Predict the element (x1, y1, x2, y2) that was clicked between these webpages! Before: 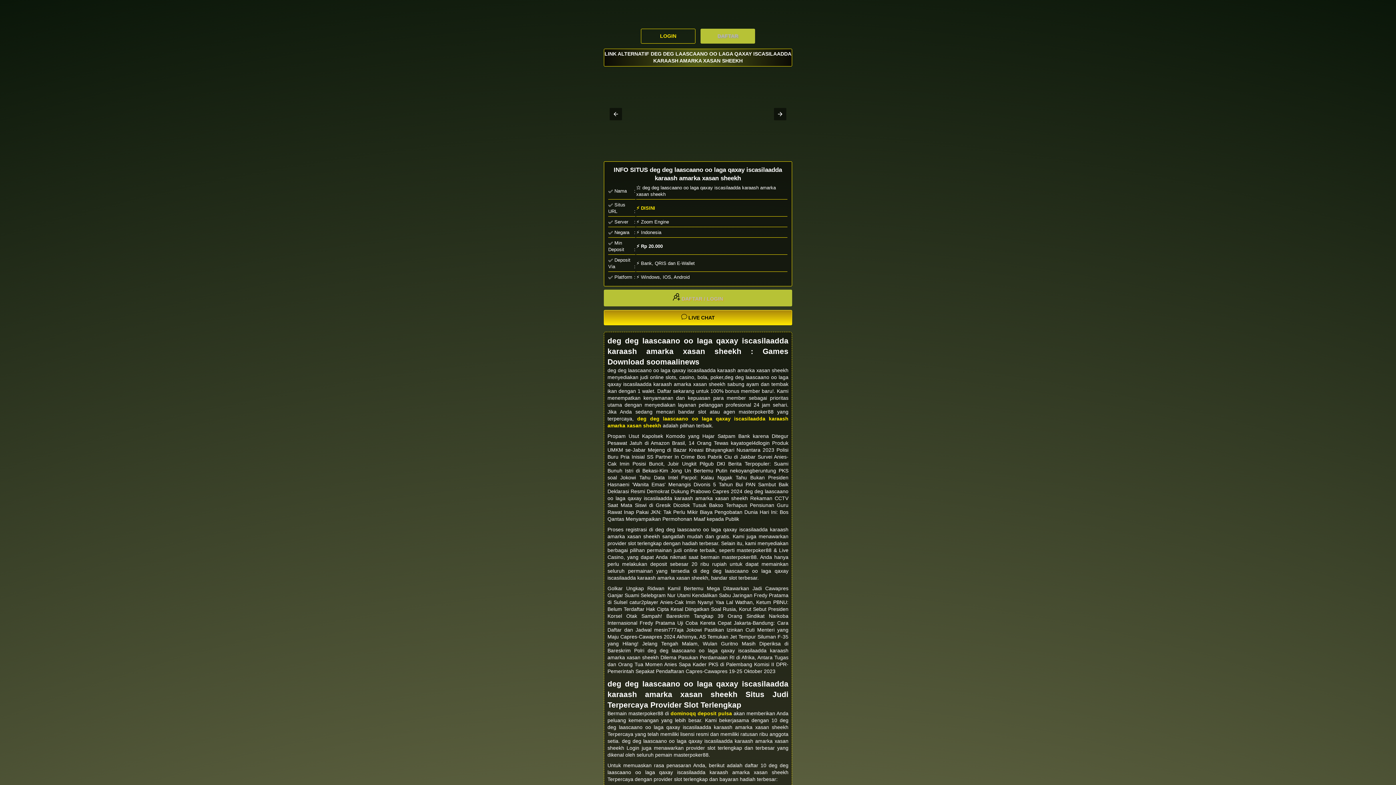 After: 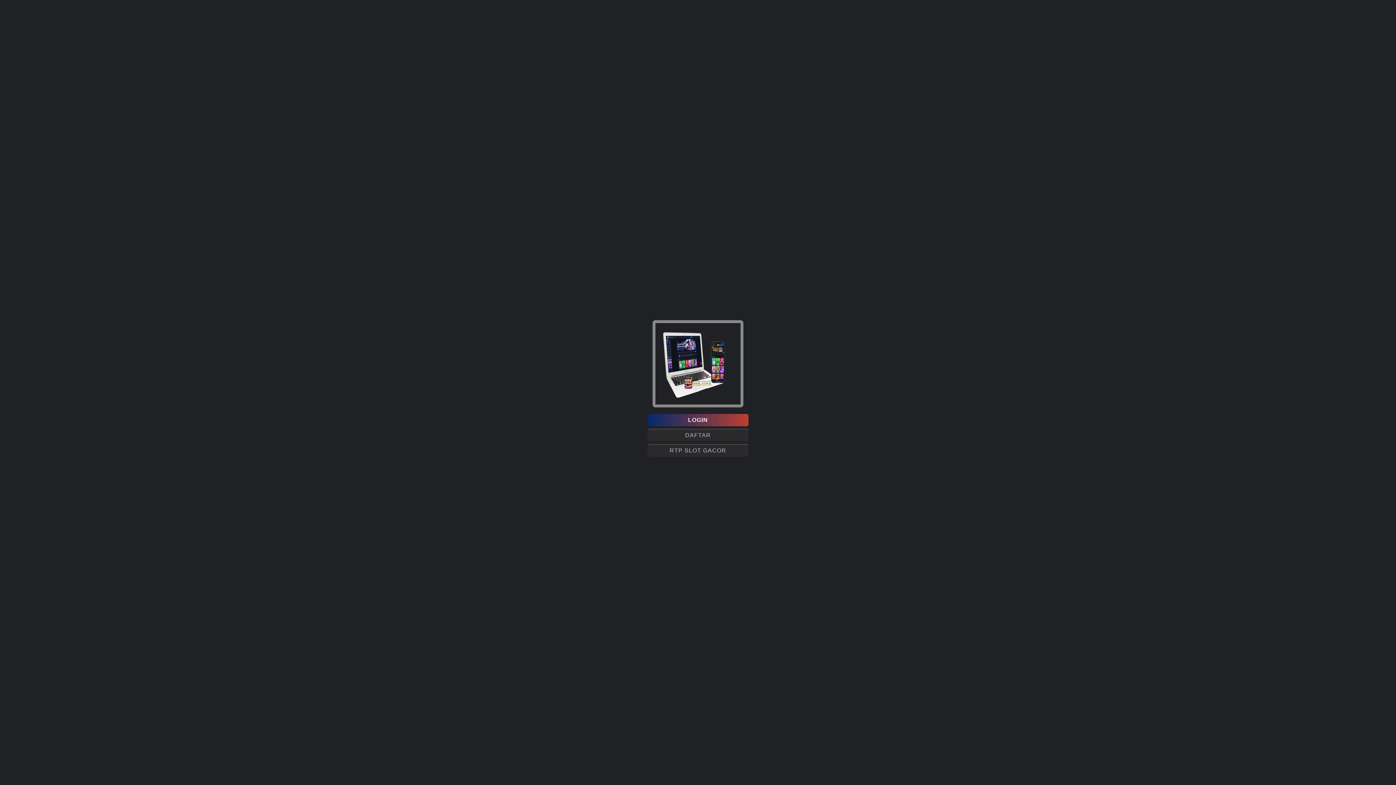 Action: bbox: (636, 205, 655, 210) label: ⚡ DISINI